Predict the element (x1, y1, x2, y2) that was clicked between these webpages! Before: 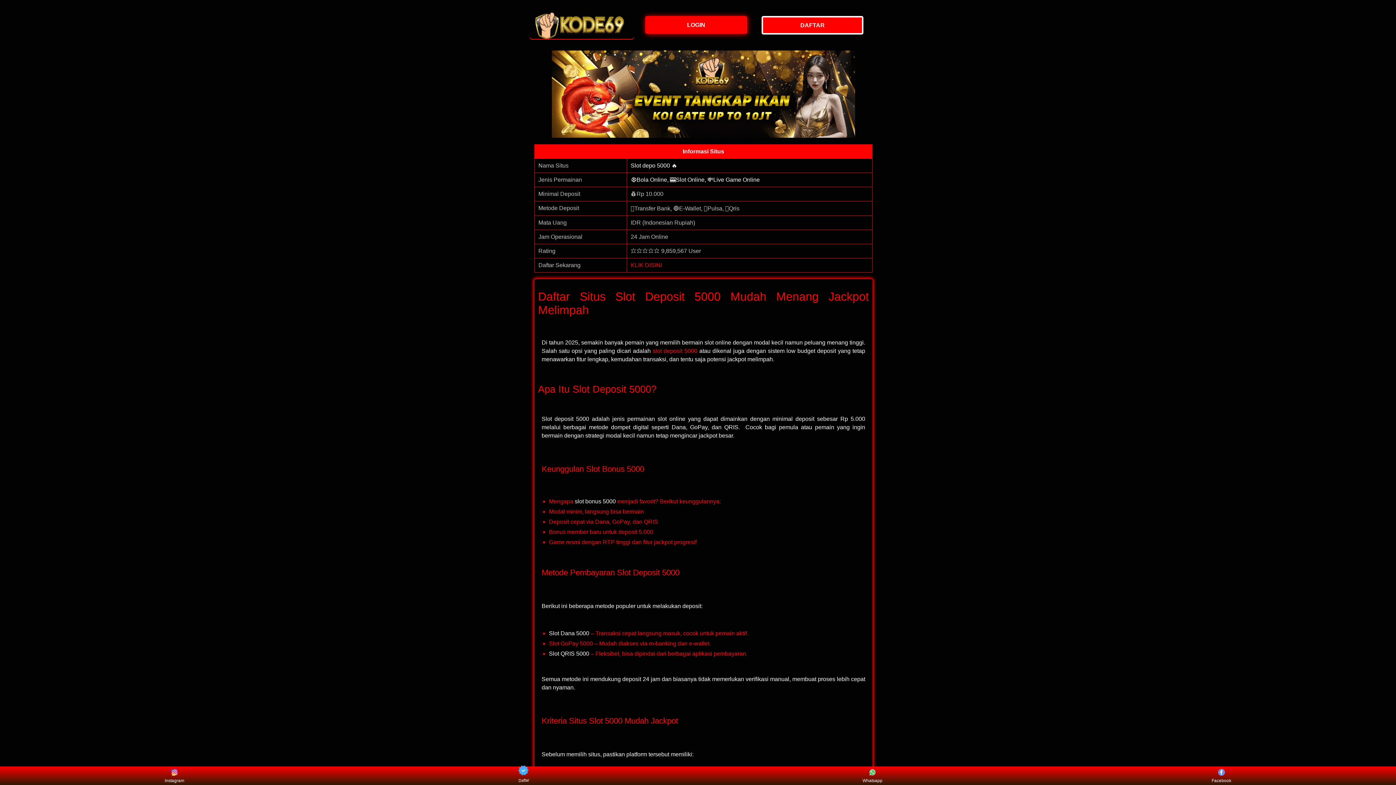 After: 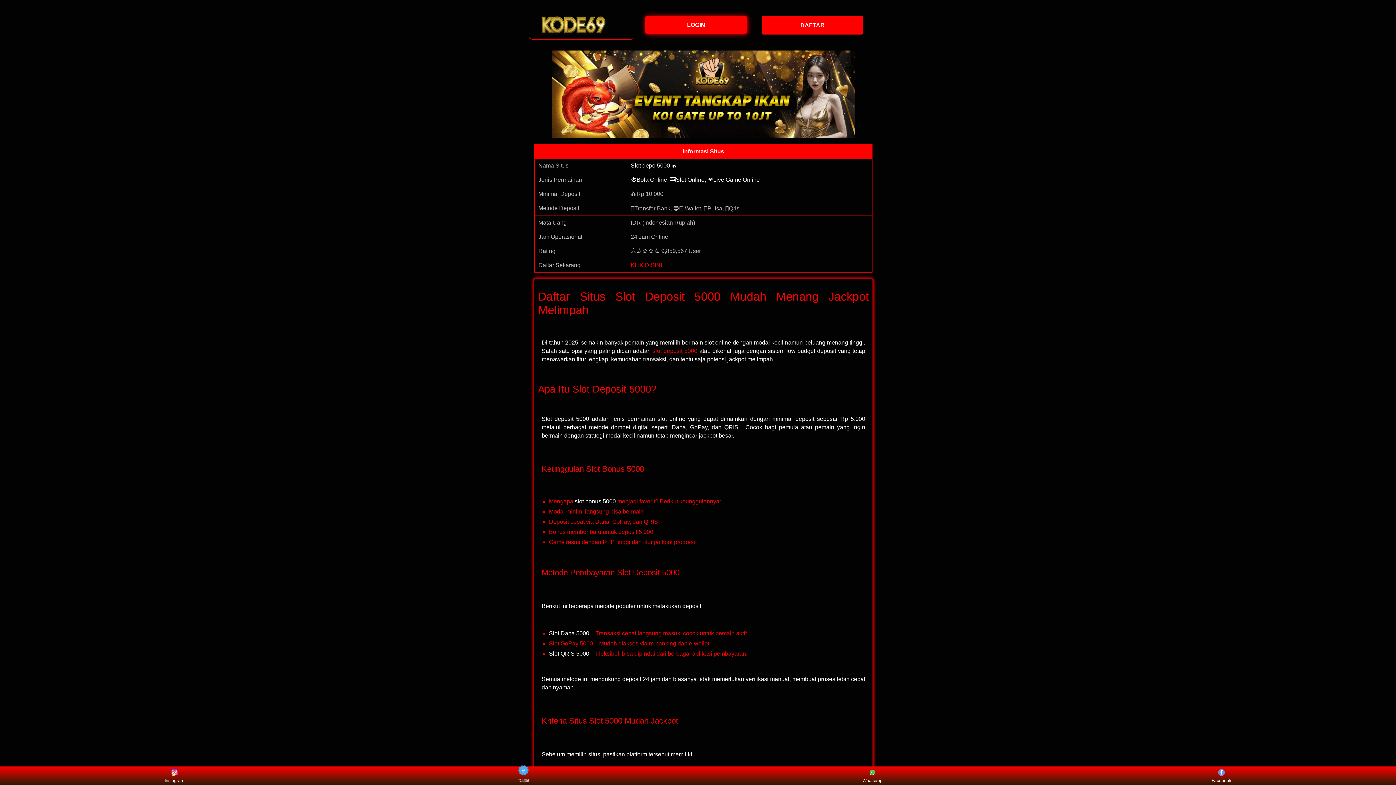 Action: label: Whatsapp bbox: (859, 768, 886, 783)